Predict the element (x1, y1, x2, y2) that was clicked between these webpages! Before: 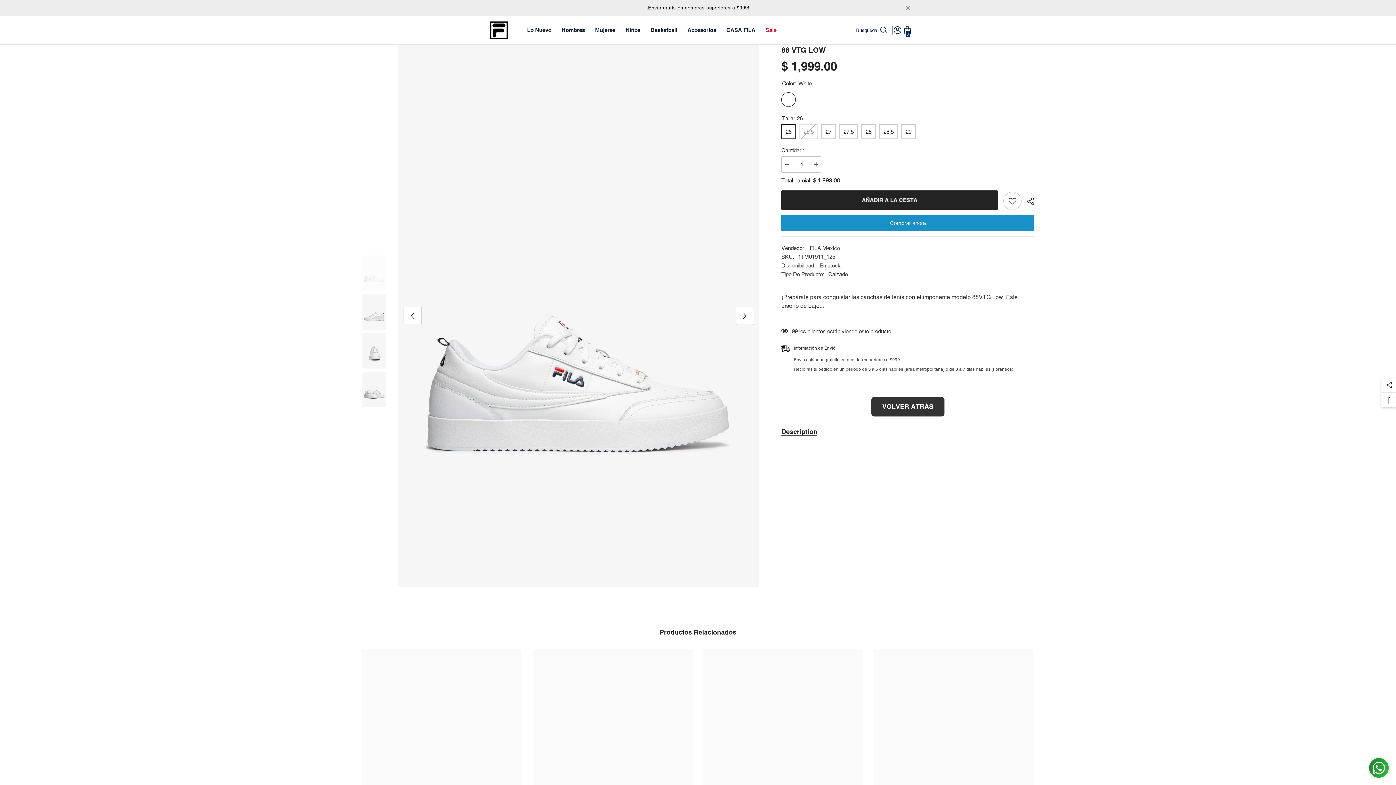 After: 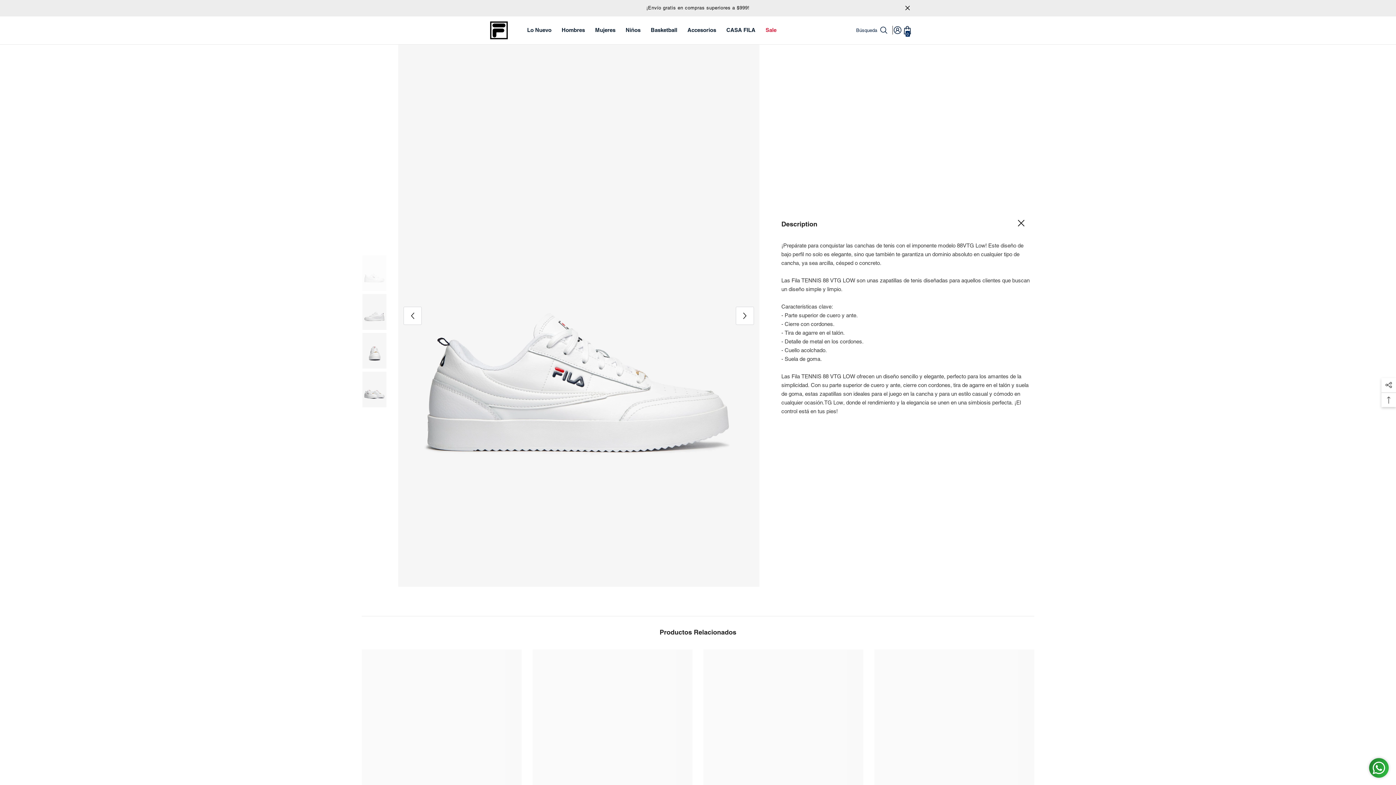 Action: bbox: (781, 422, 817, 441) label: Description